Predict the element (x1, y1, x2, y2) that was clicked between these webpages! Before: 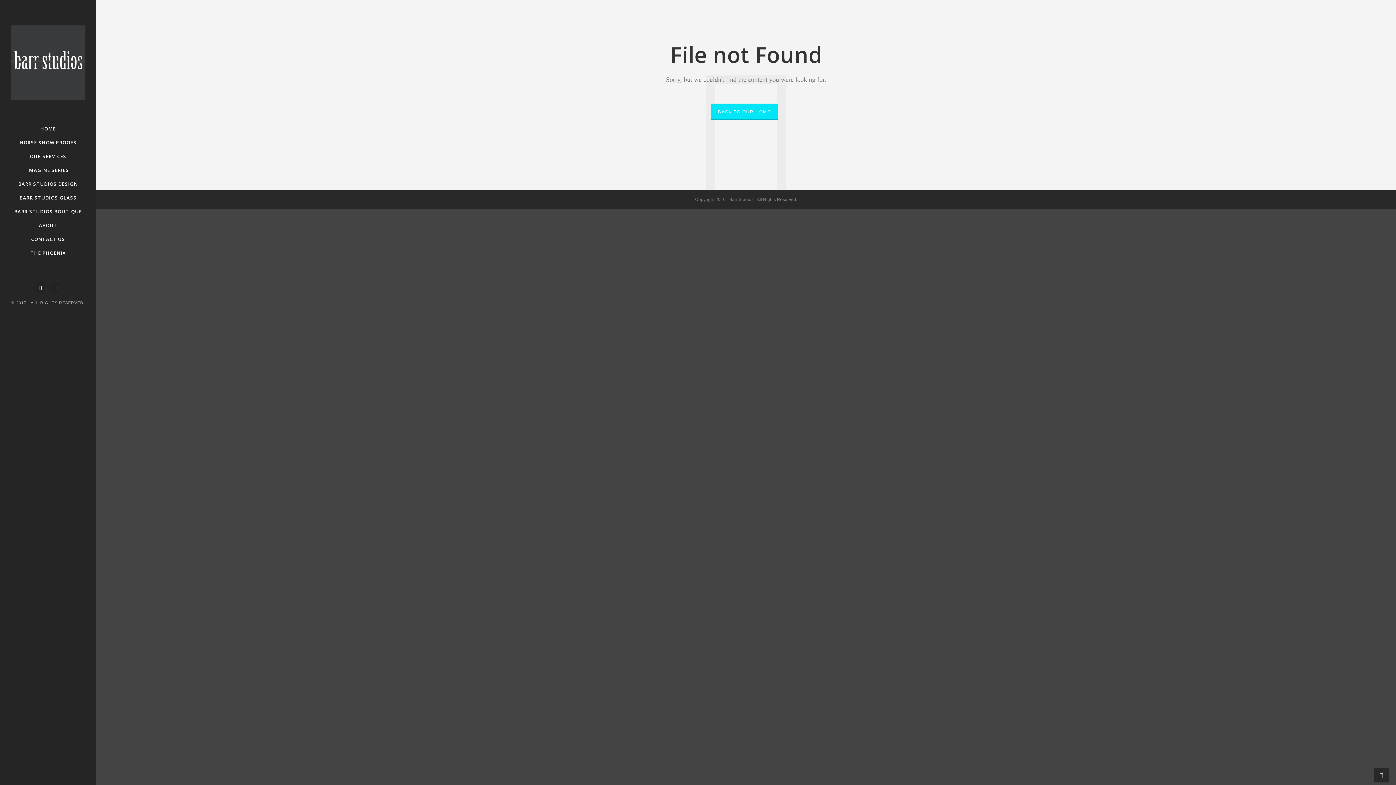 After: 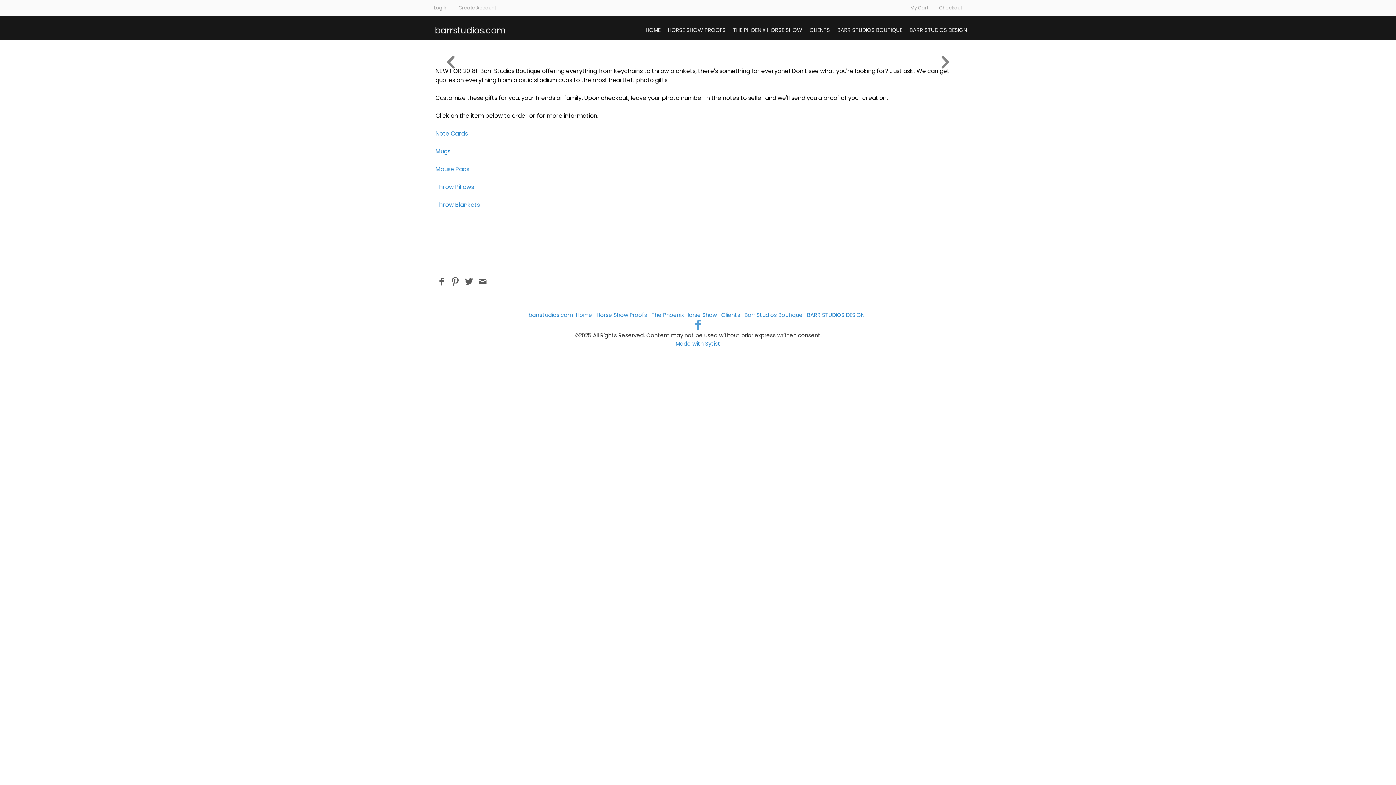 Action: label: BARR STUDIOS BOUTIQUE bbox: (-1, 204, 95, 218)